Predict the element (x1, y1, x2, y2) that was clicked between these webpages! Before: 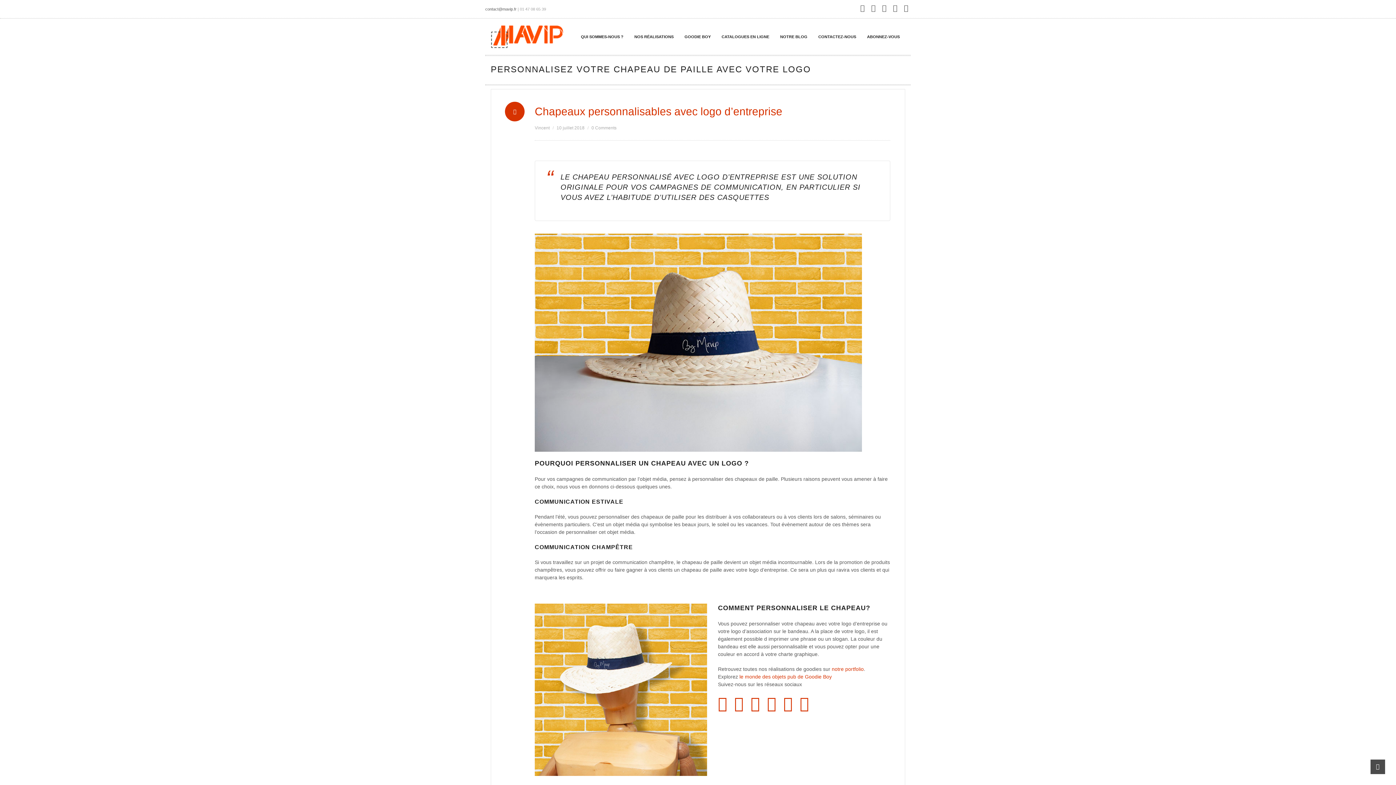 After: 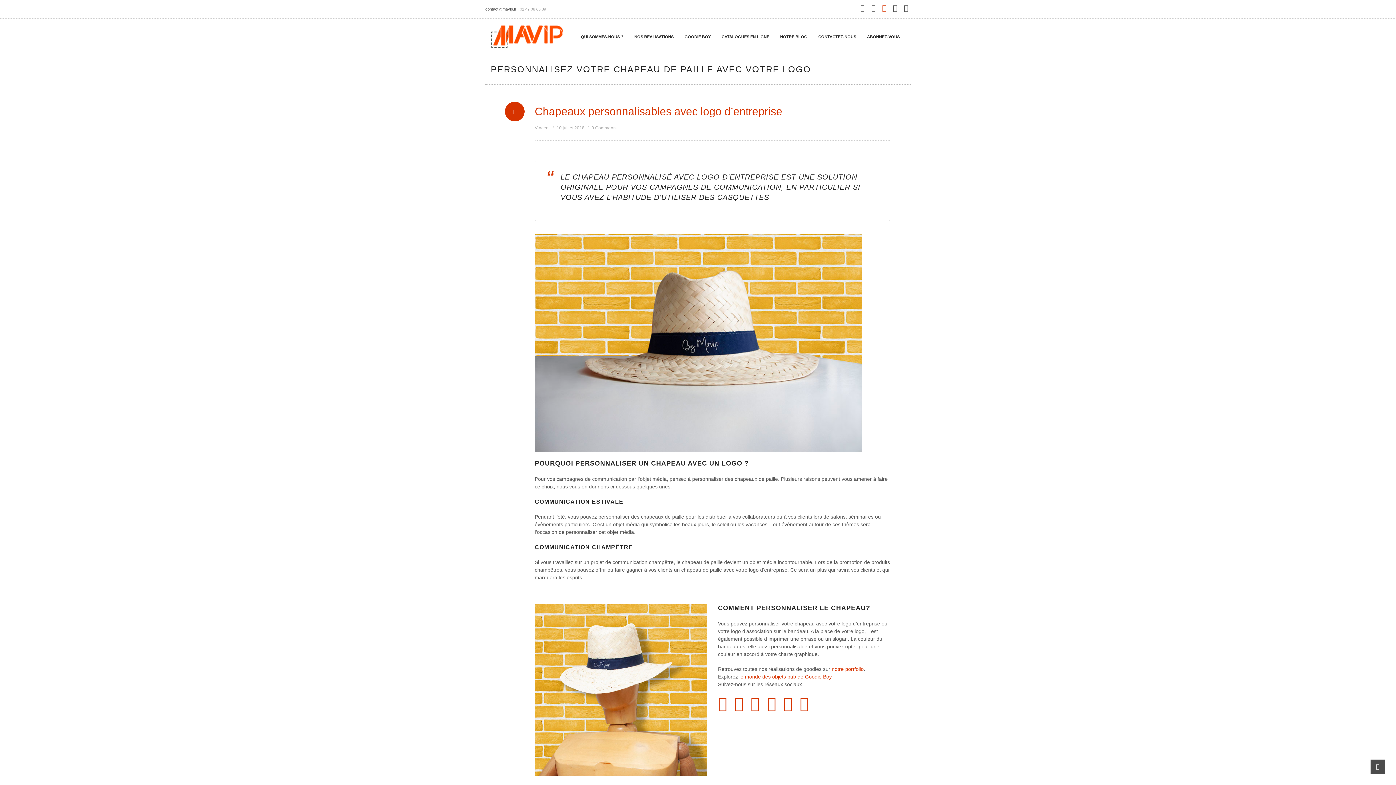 Action: bbox: (880, 2, 889, 13)